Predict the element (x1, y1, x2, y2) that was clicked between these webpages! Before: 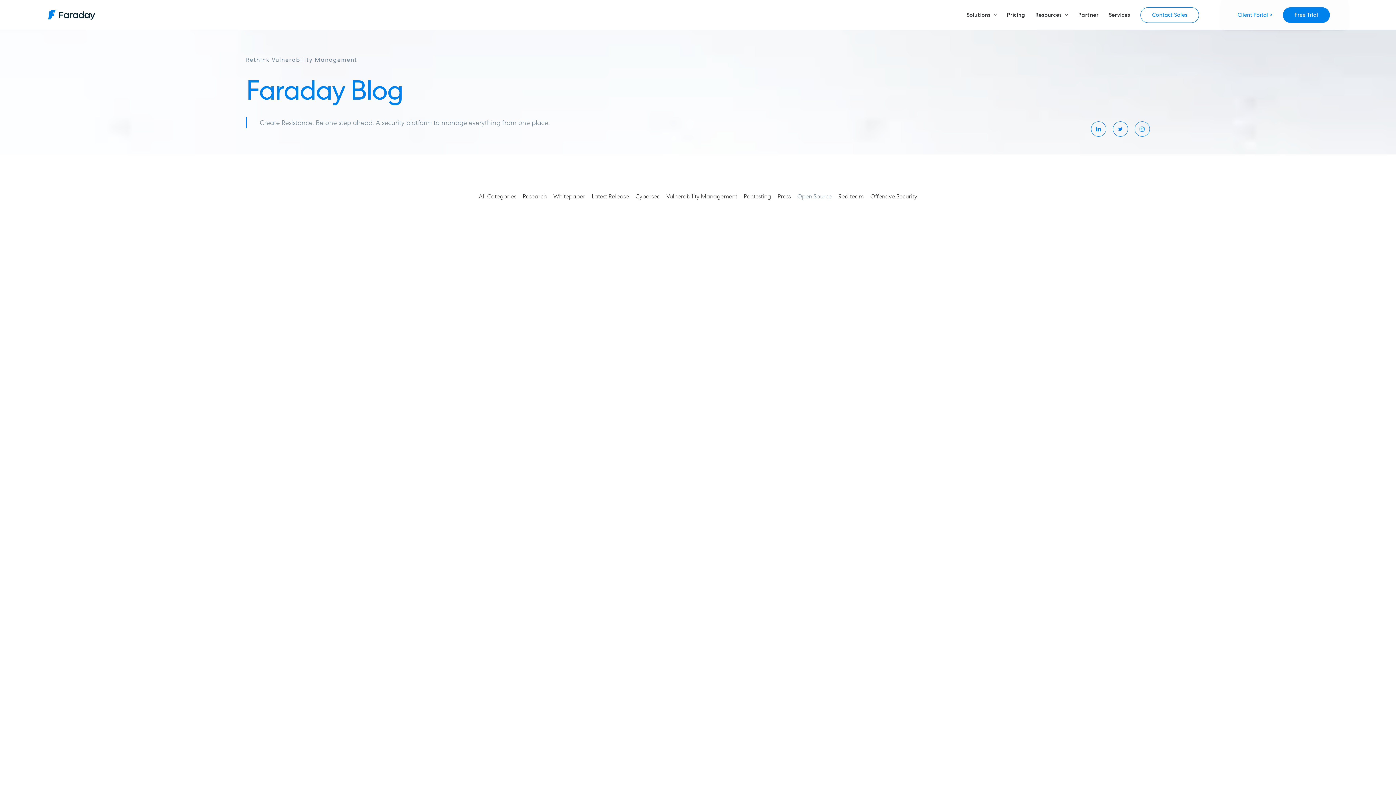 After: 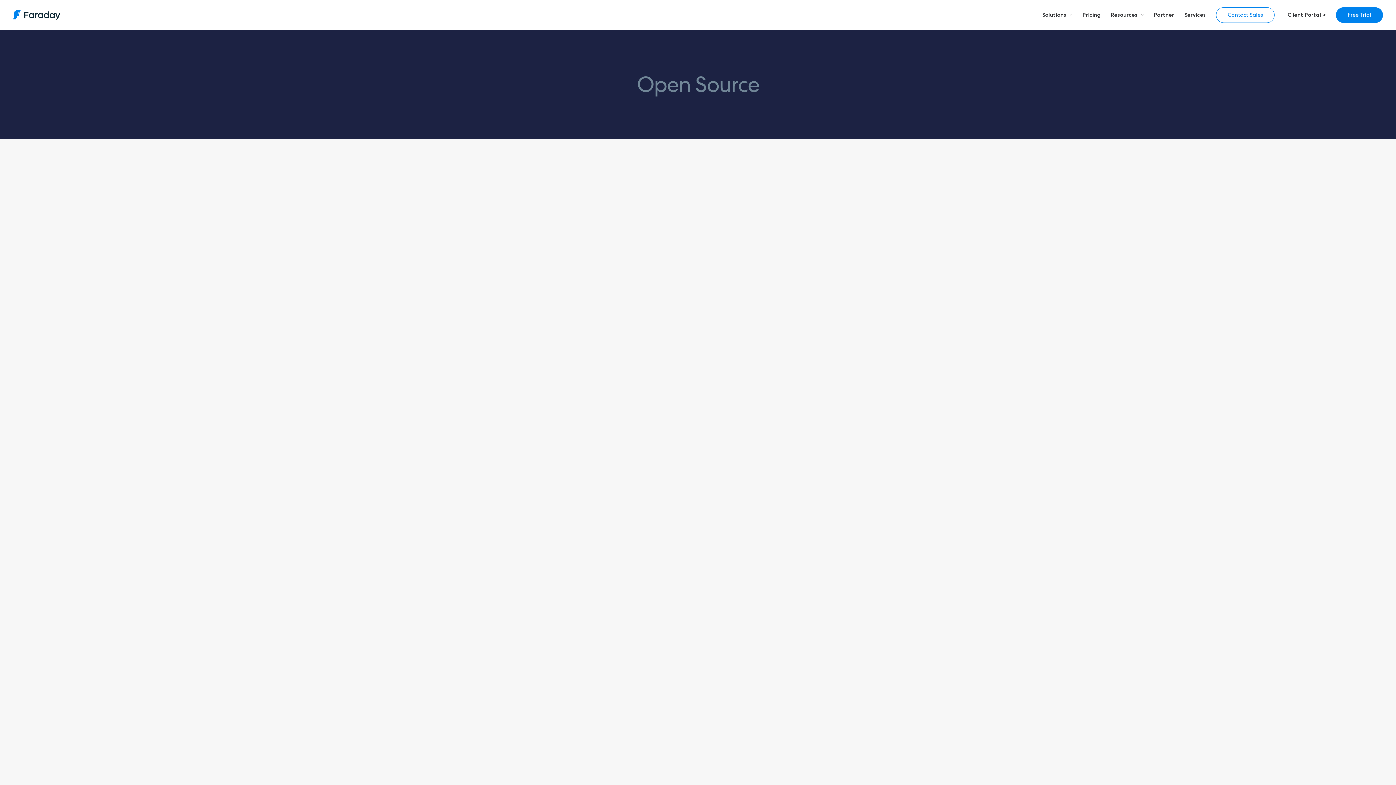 Action: bbox: (711, 227, 747, 235) label: OPEN SOURCE